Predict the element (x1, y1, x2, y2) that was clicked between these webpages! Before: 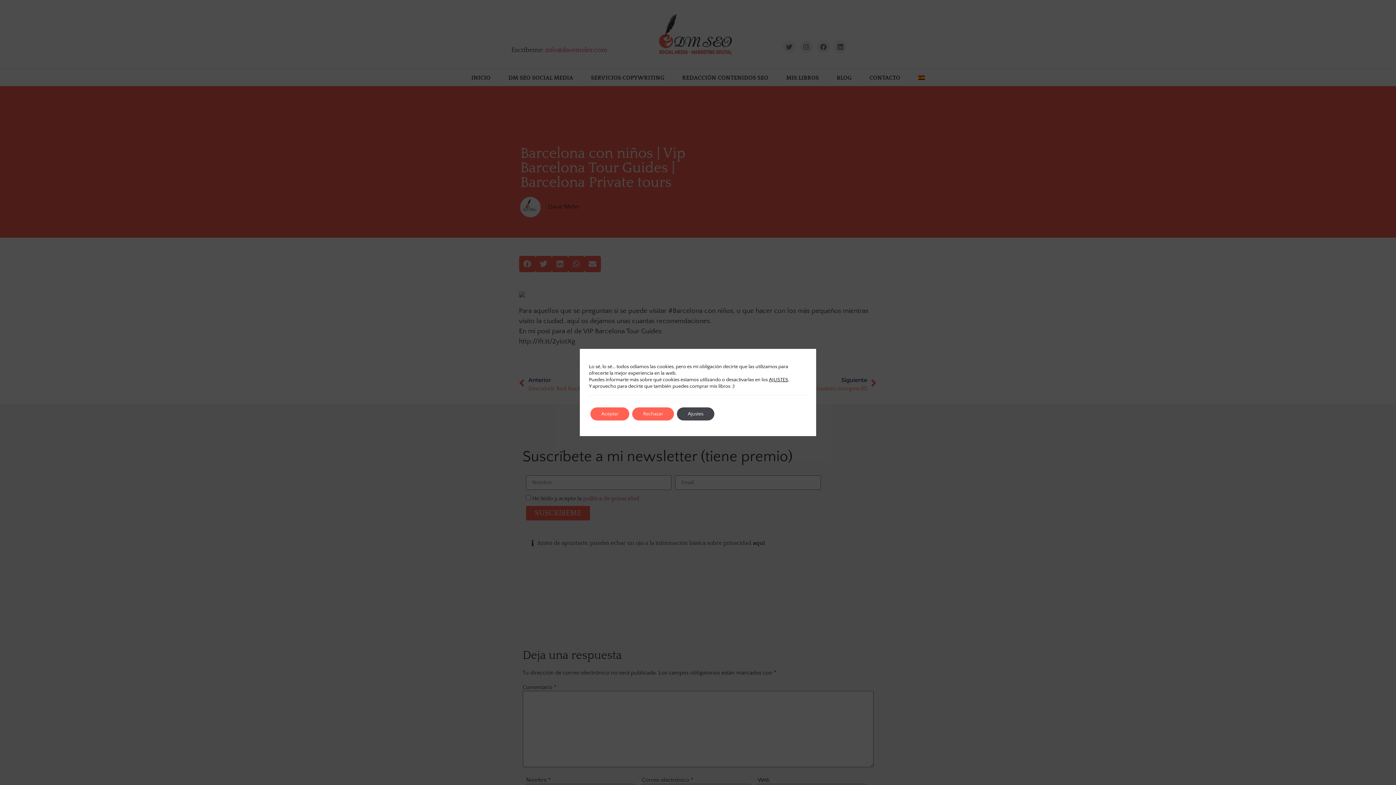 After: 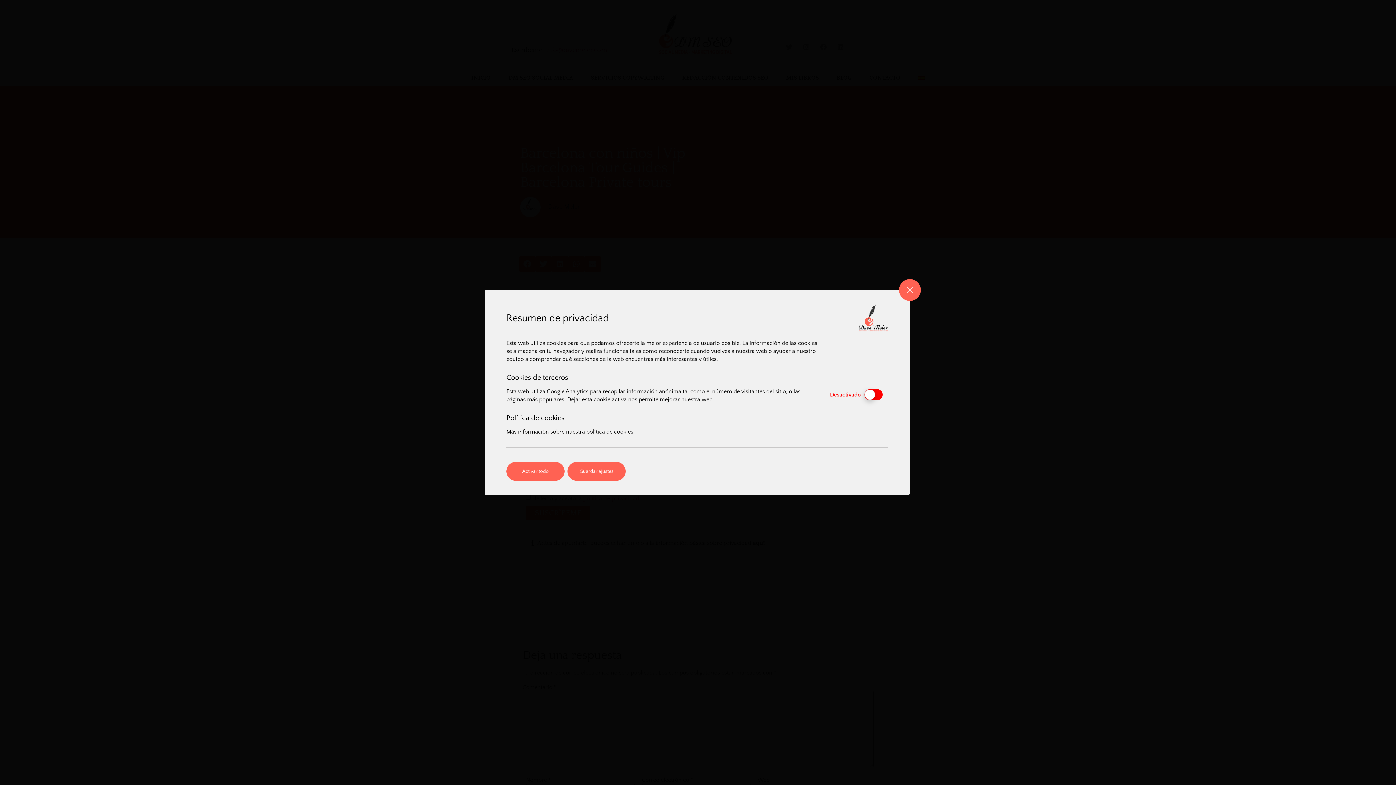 Action: label: AJUSTES bbox: (769, 376, 788, 383)